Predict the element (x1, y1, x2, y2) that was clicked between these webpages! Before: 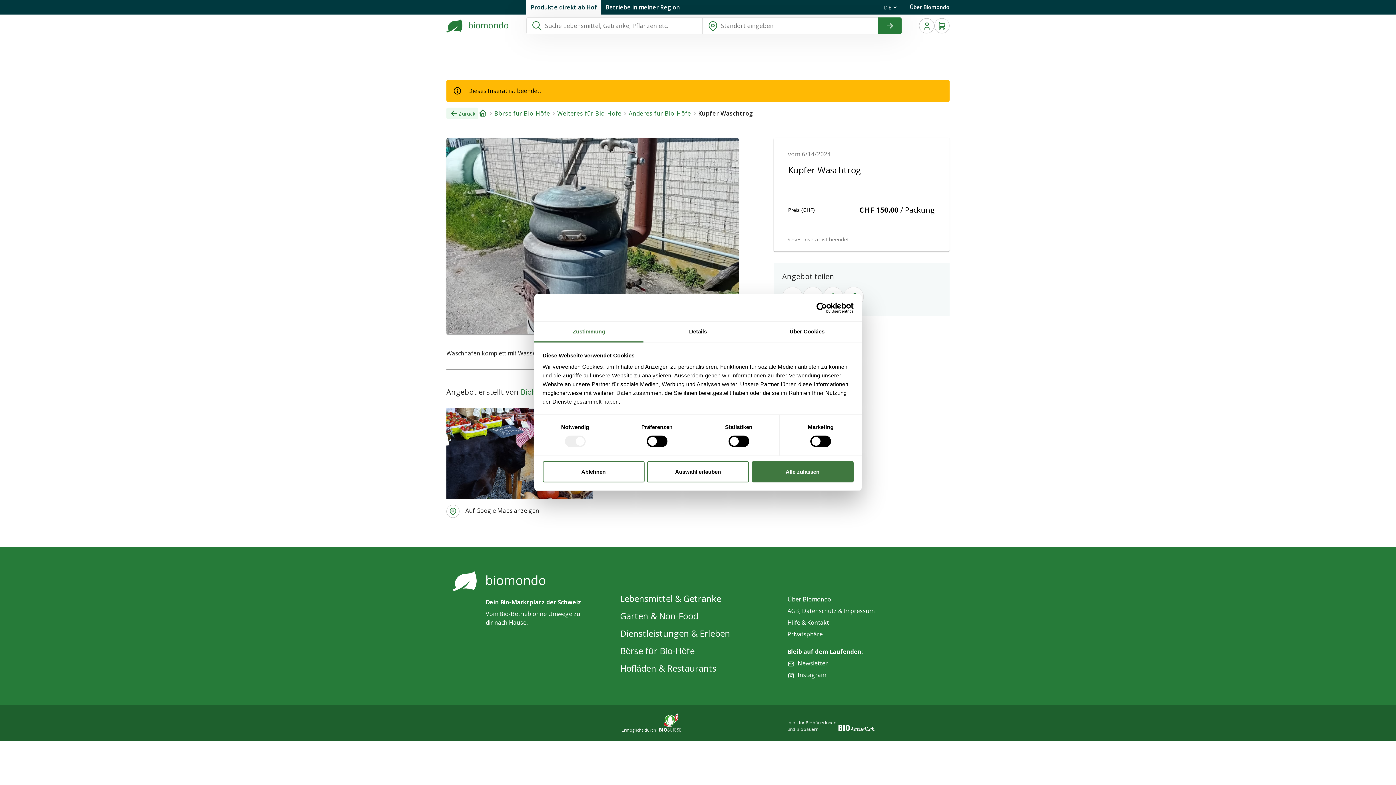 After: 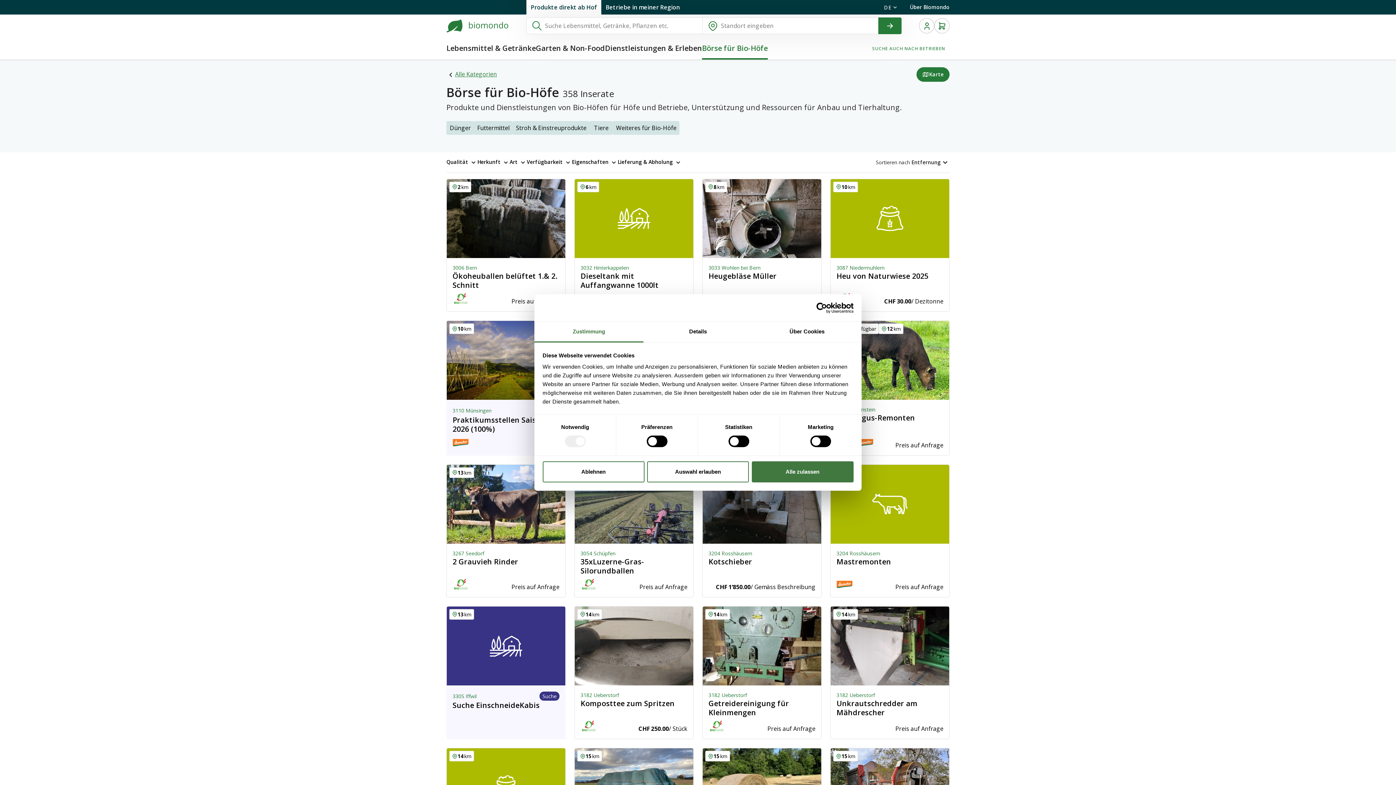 Action: bbox: (494, 108, 550, 118) label: Börse für Bio-Höfe